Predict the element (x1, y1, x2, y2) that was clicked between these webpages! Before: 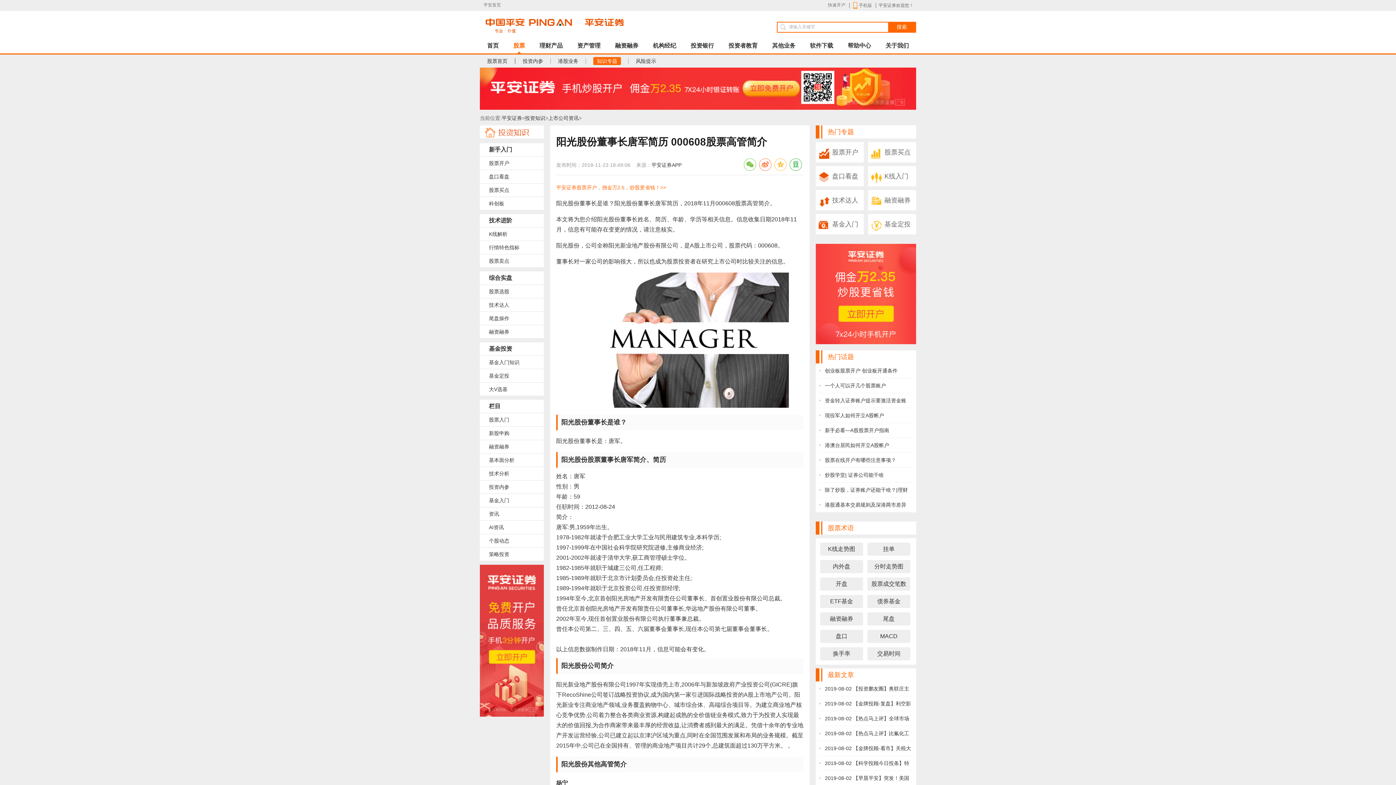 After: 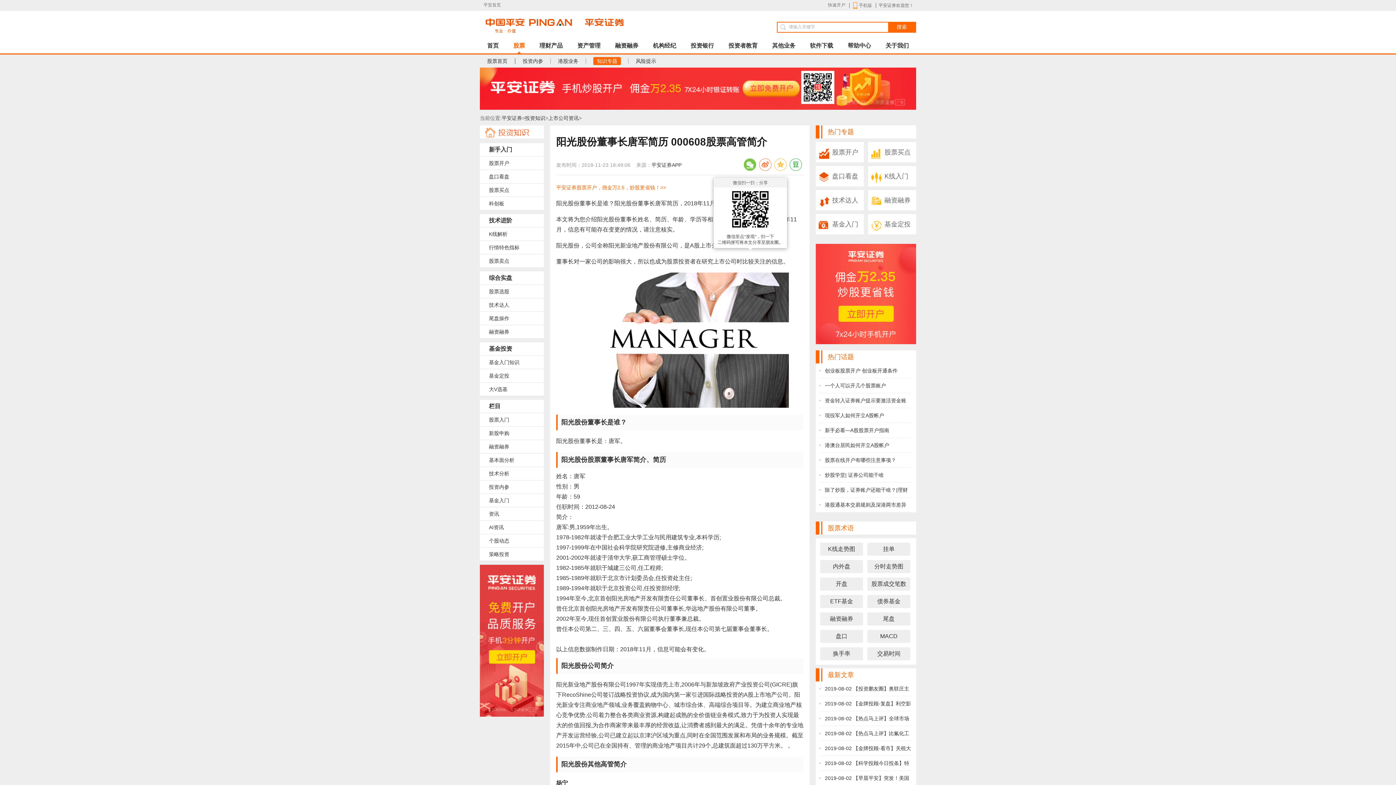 Action: bbox: (744, 158, 756, 170)